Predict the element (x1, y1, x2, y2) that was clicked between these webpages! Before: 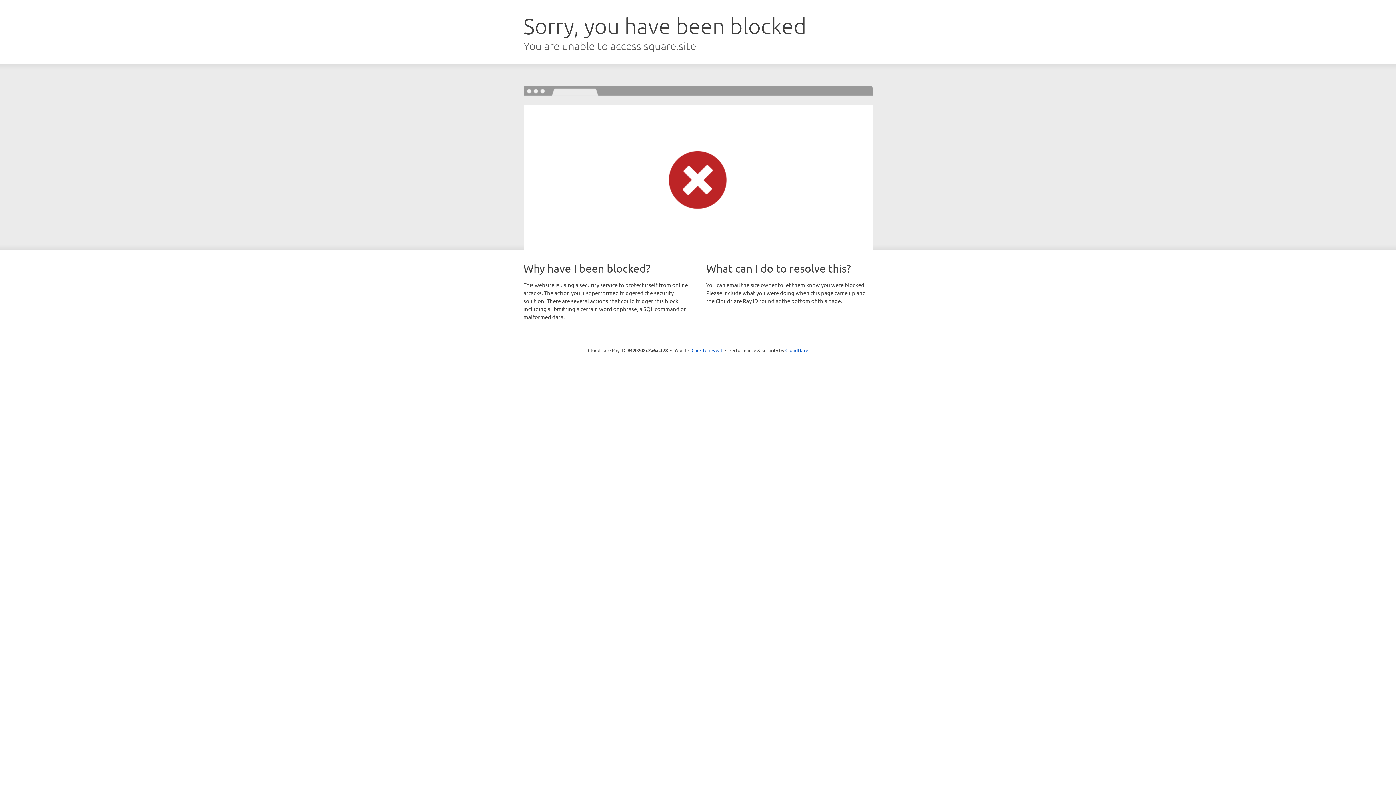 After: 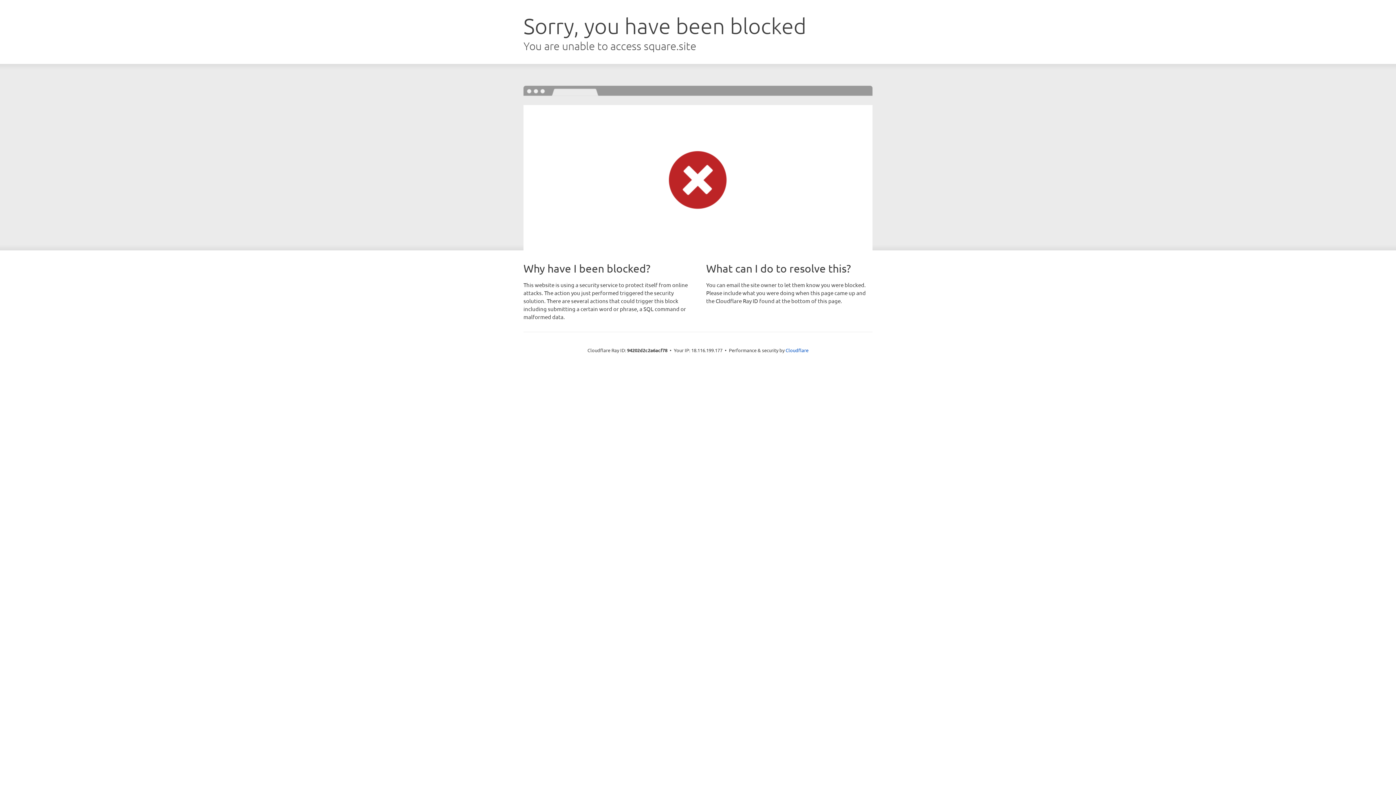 Action: bbox: (691, 346, 722, 353) label: Click to reveal